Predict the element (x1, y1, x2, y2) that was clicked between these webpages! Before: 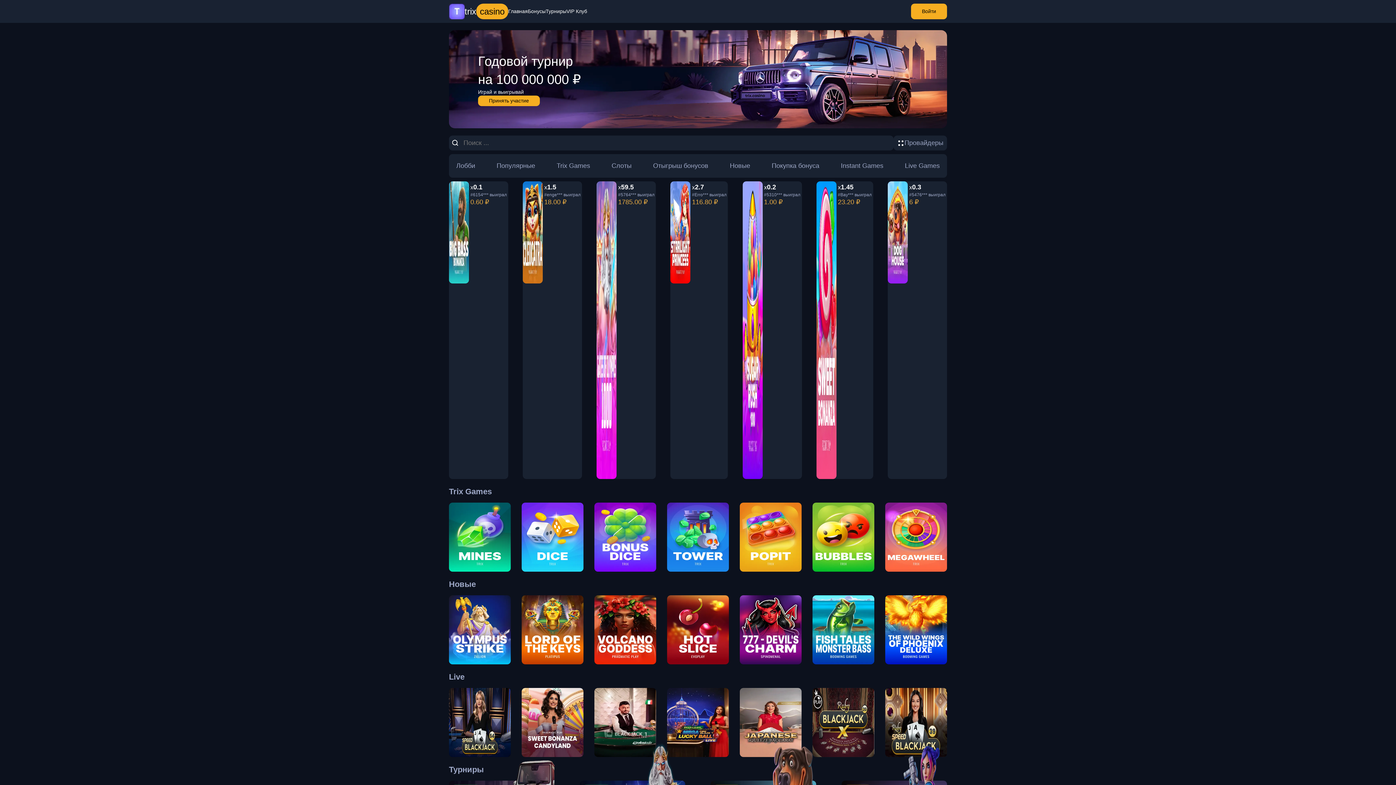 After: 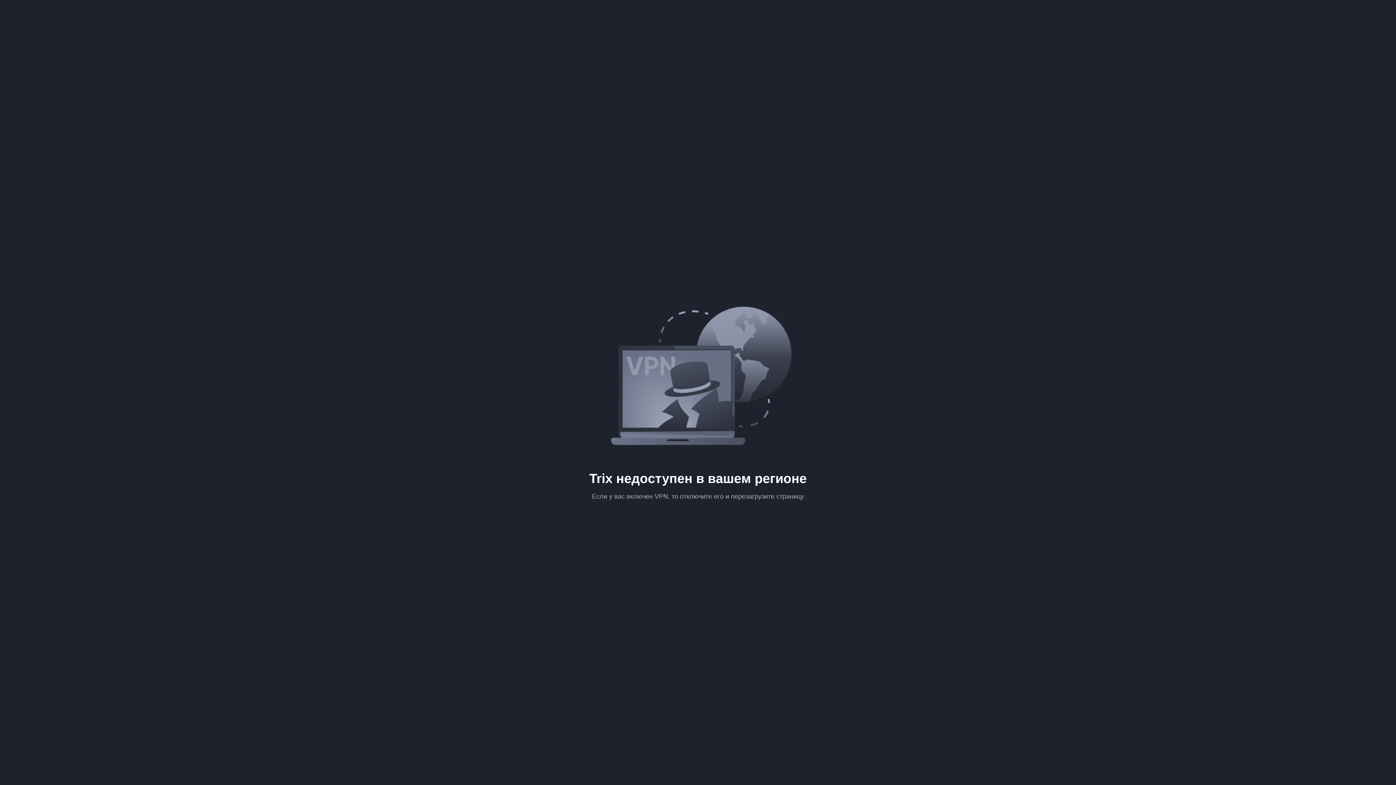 Action: bbox: (566, 8, 587, 14) label: VIP Клуб